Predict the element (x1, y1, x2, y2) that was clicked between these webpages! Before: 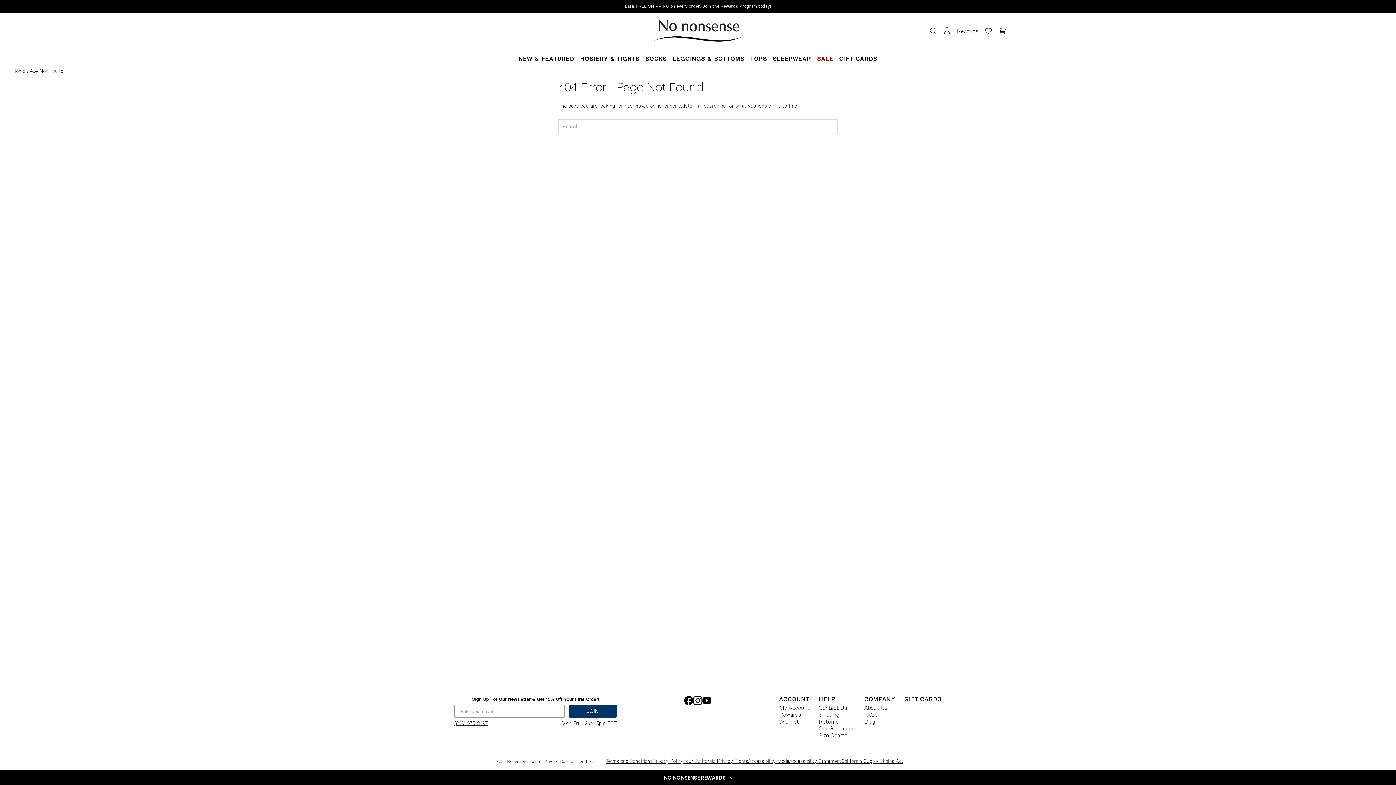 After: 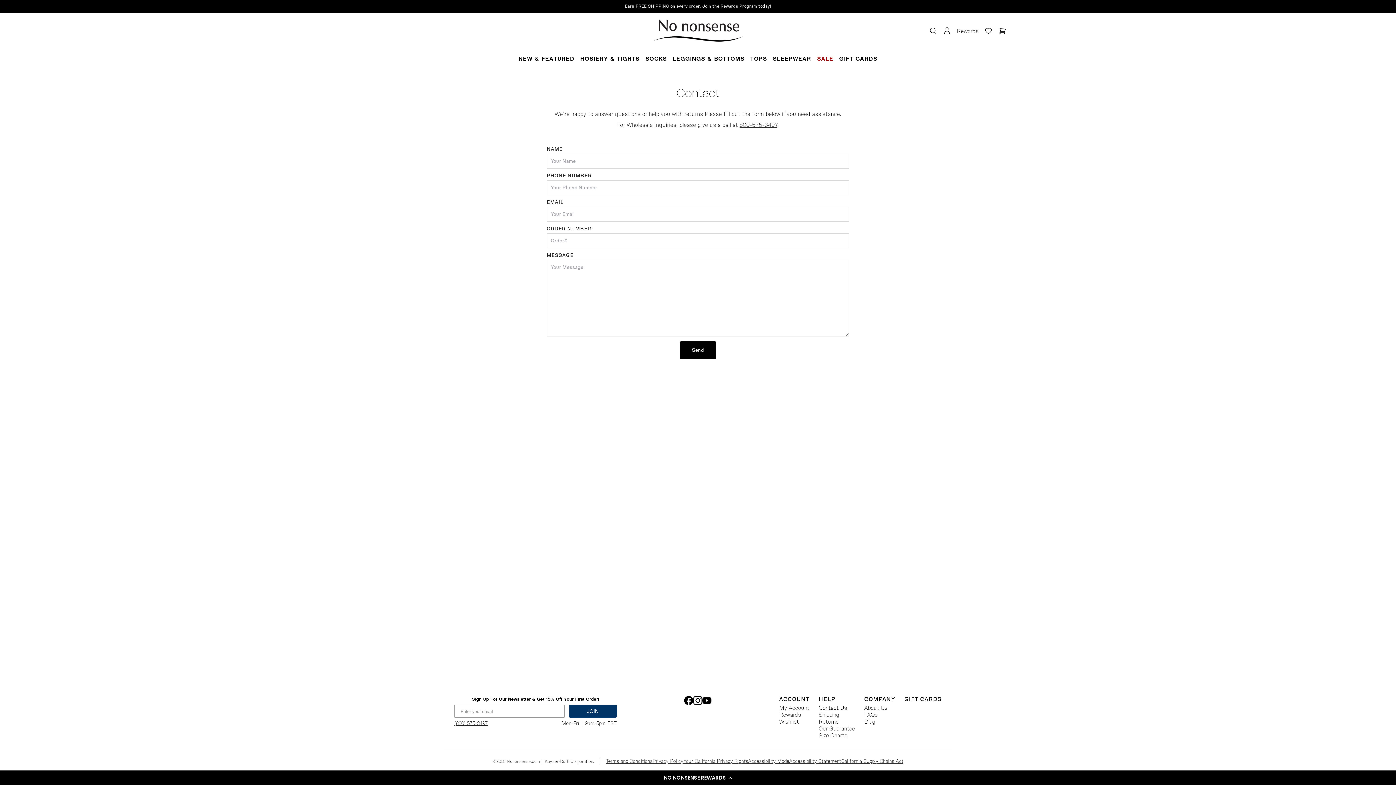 Action: bbox: (818, 702, 847, 713) label: Contact Us